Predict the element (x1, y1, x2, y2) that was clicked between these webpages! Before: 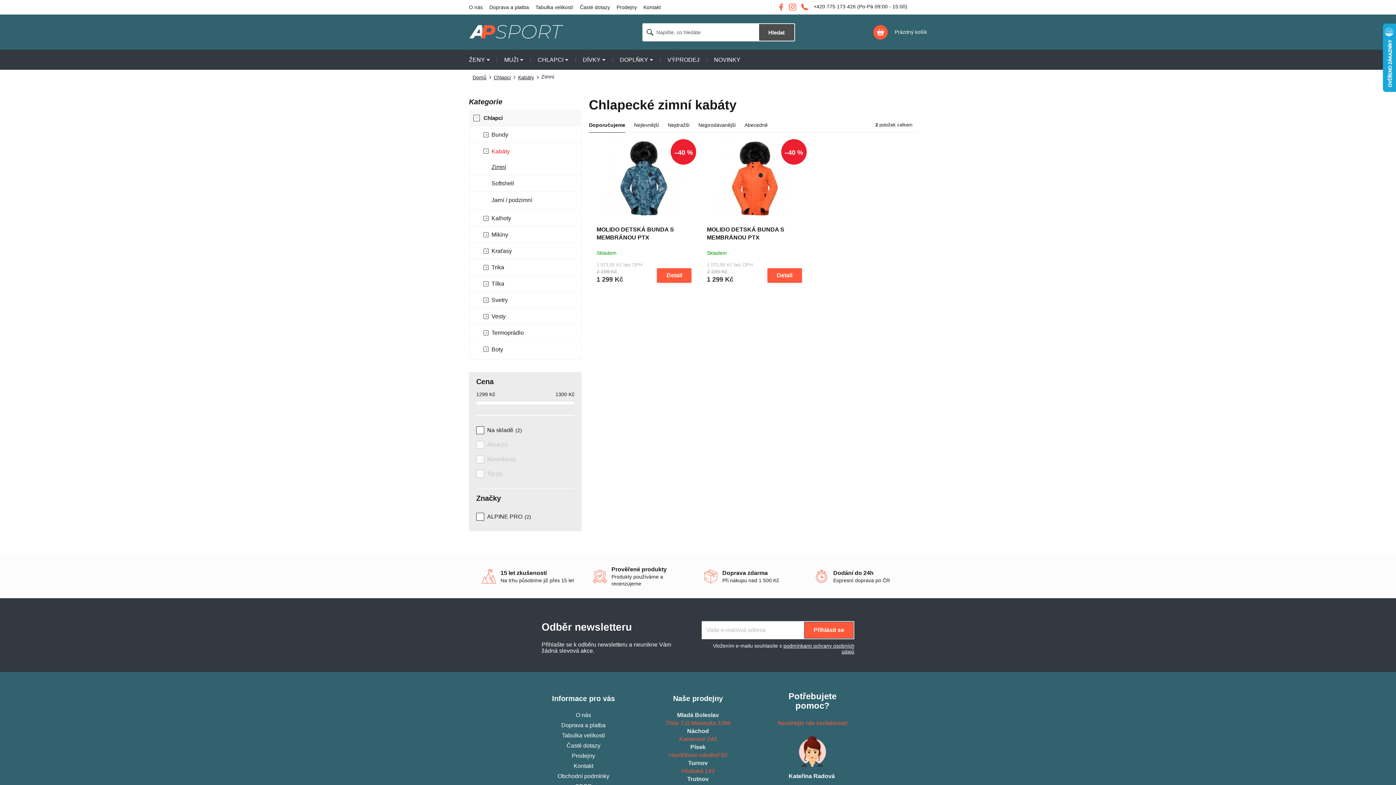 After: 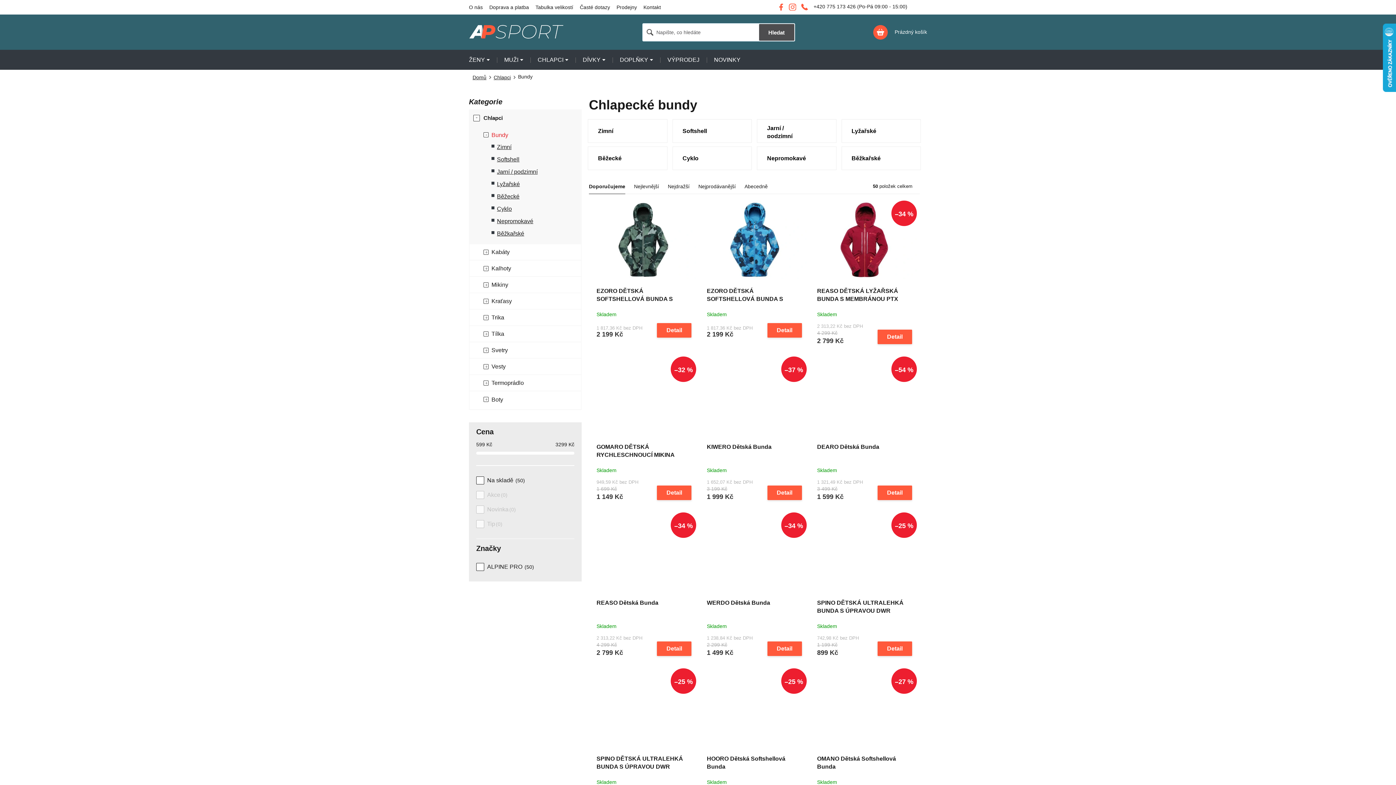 Action: bbox: (469, 126, 581, 143) label: Bundy
 